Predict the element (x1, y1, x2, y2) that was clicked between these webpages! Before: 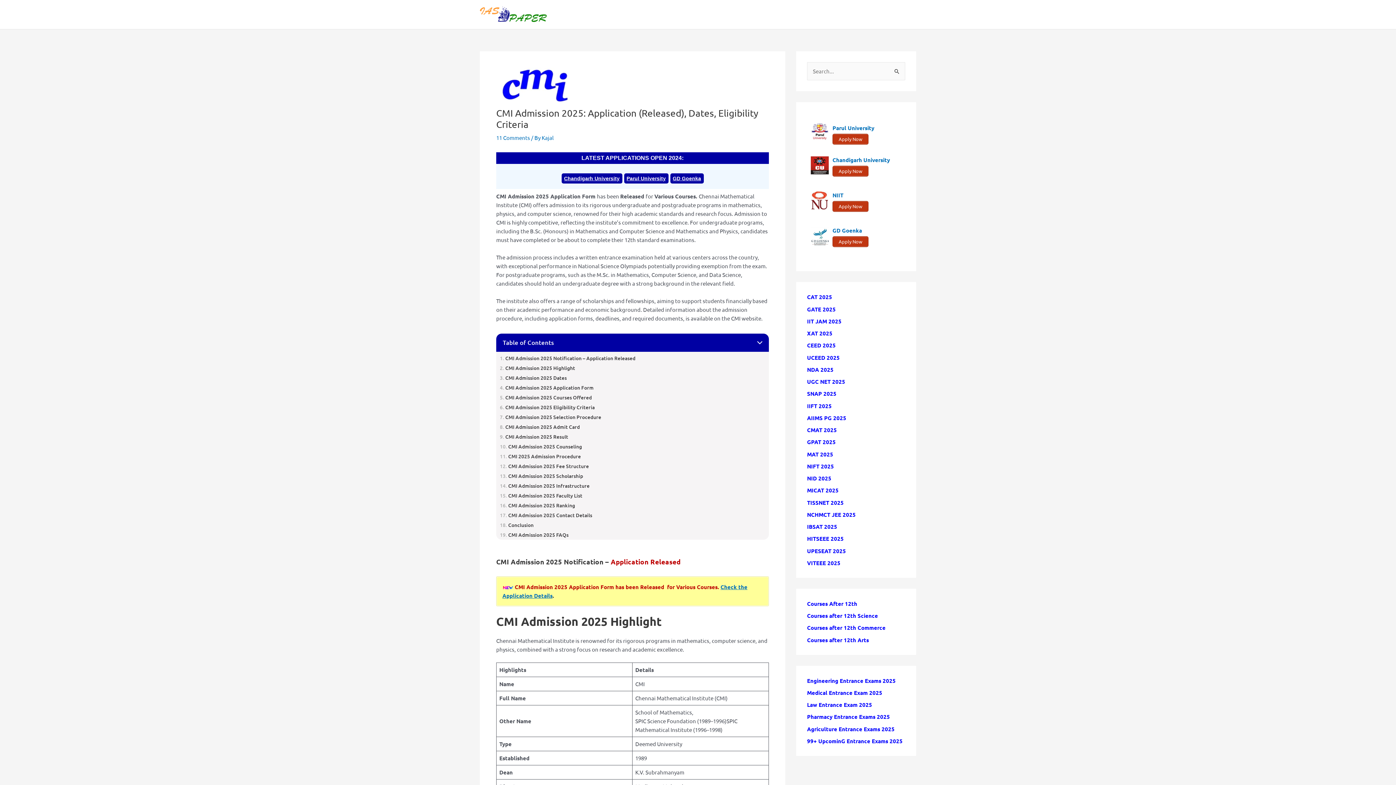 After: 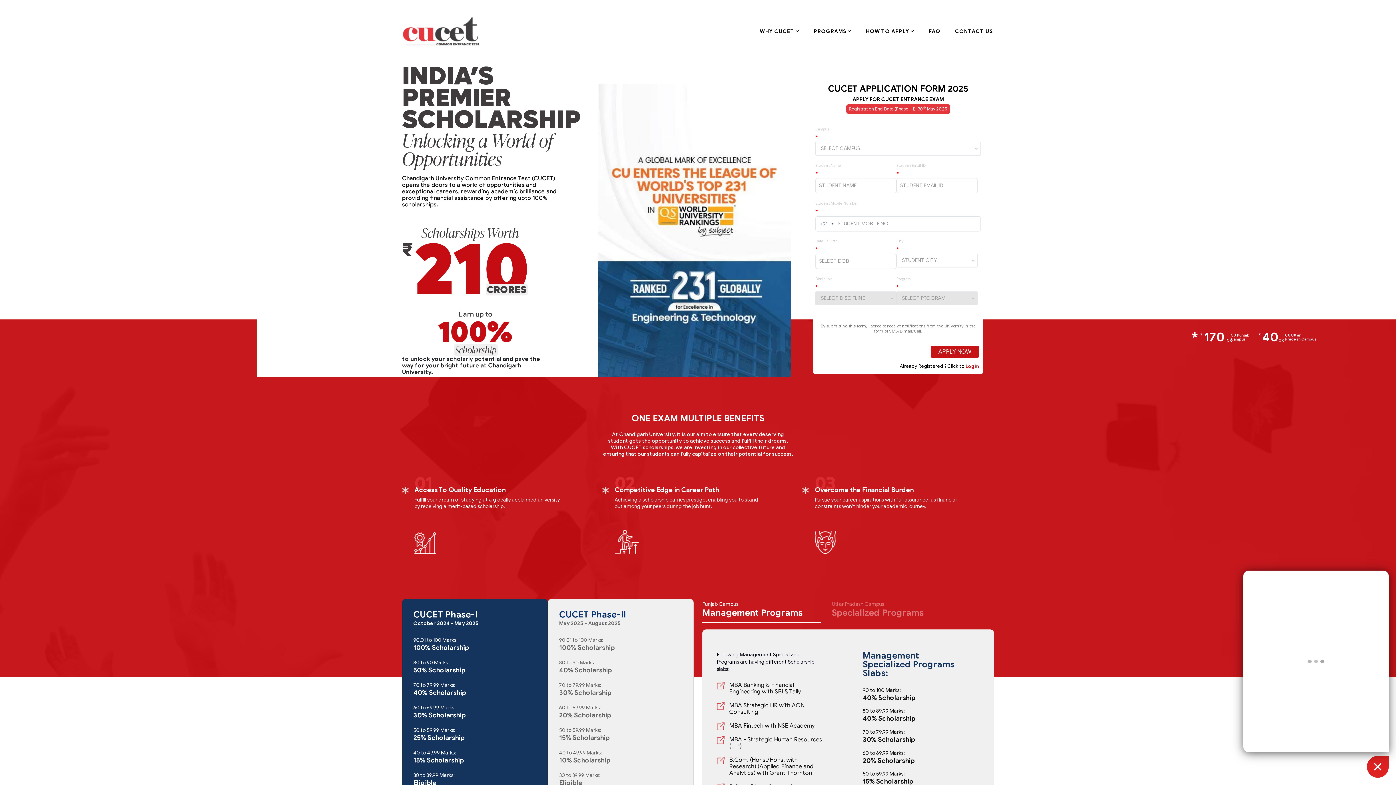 Action: label: Chandigarh University bbox: (561, 173, 622, 183)